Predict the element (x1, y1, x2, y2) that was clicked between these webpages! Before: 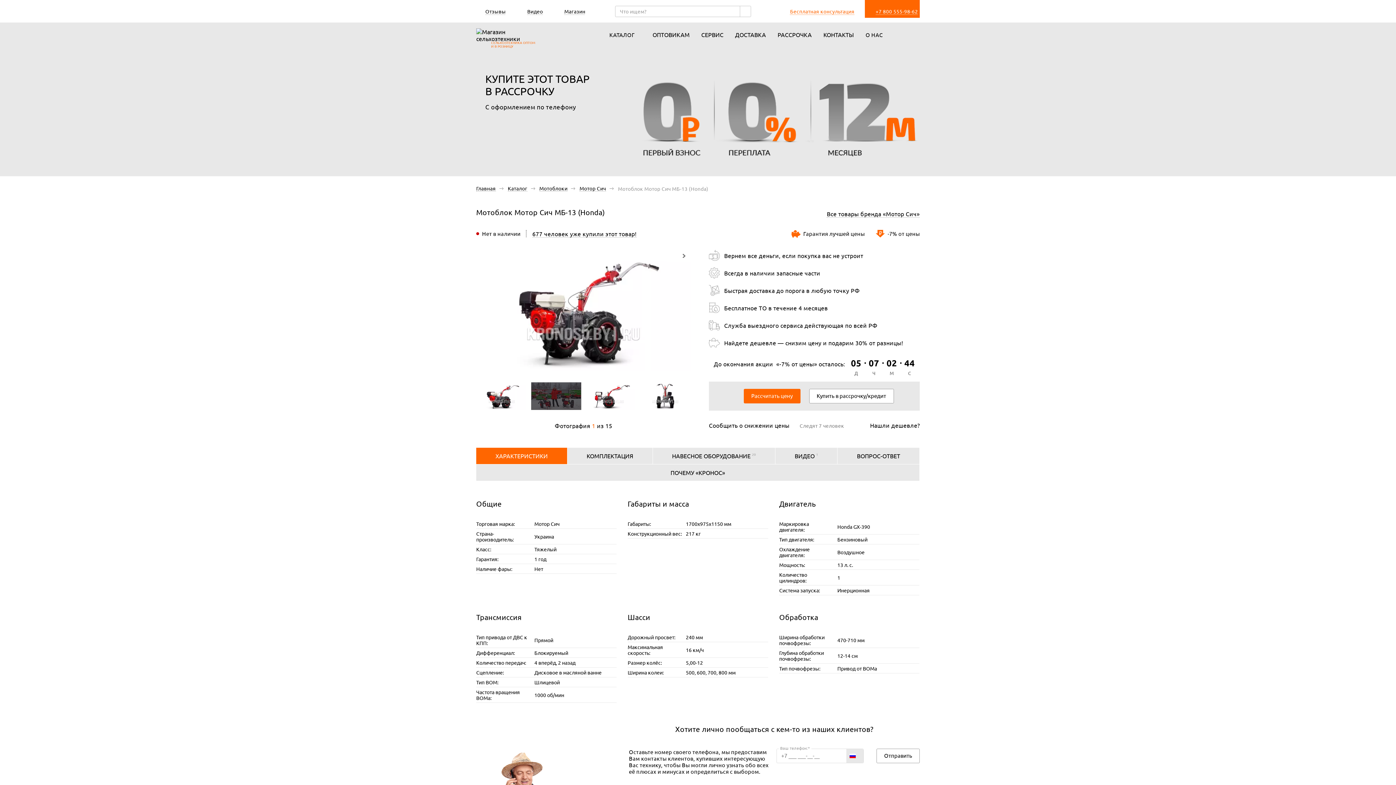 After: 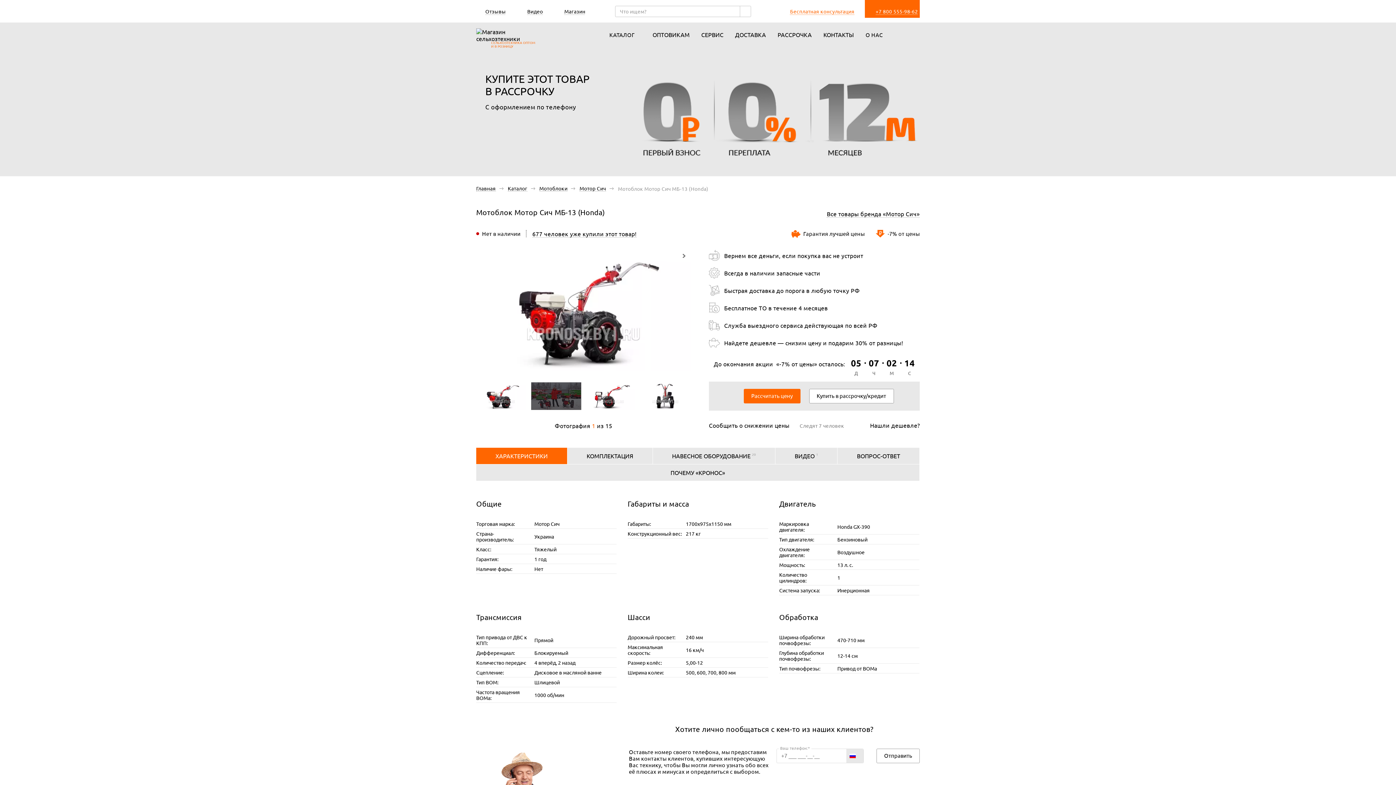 Action: bbox: (942, 183, 952, 193)